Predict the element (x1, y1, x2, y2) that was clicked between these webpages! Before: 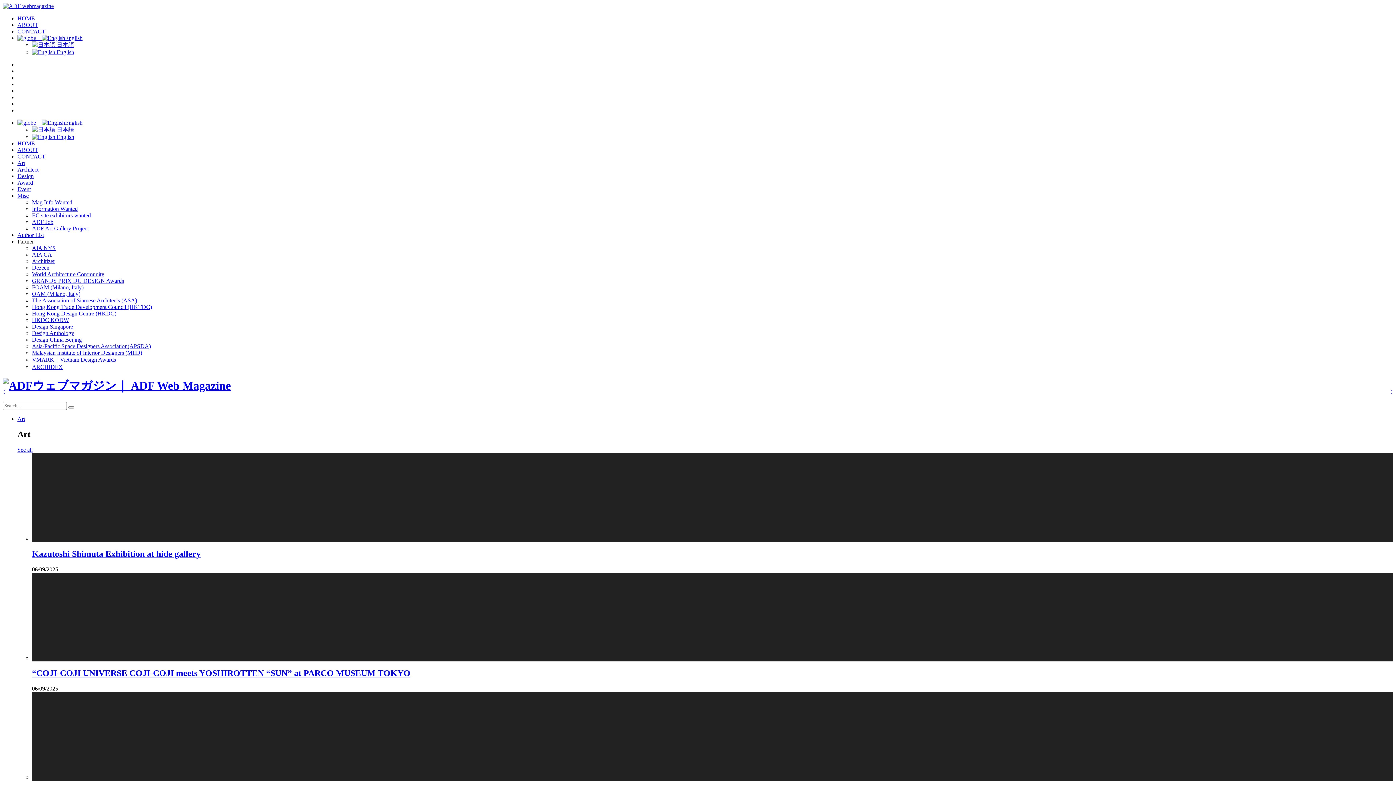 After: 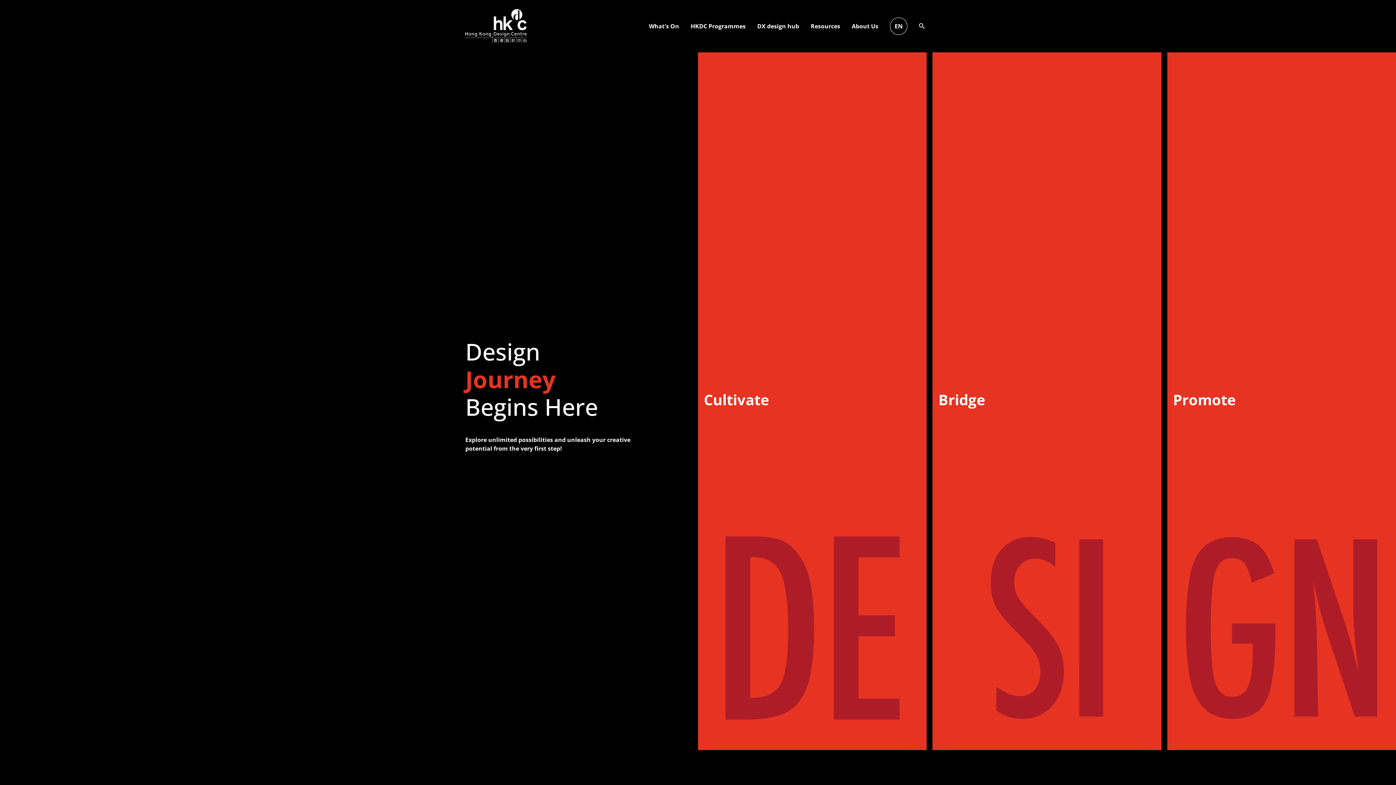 Action: bbox: (32, 310, 116, 316) label: Hong Kong Design Centre (HKDC)